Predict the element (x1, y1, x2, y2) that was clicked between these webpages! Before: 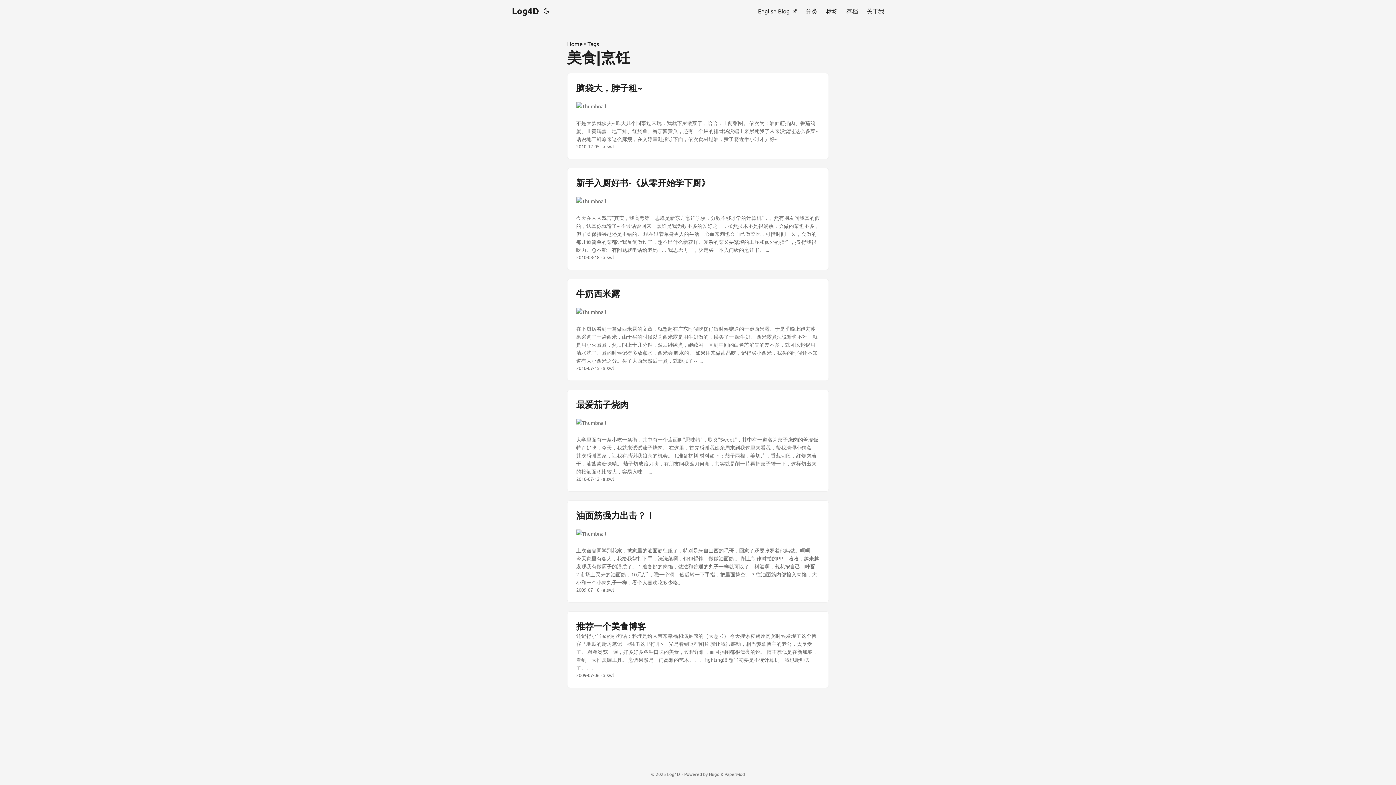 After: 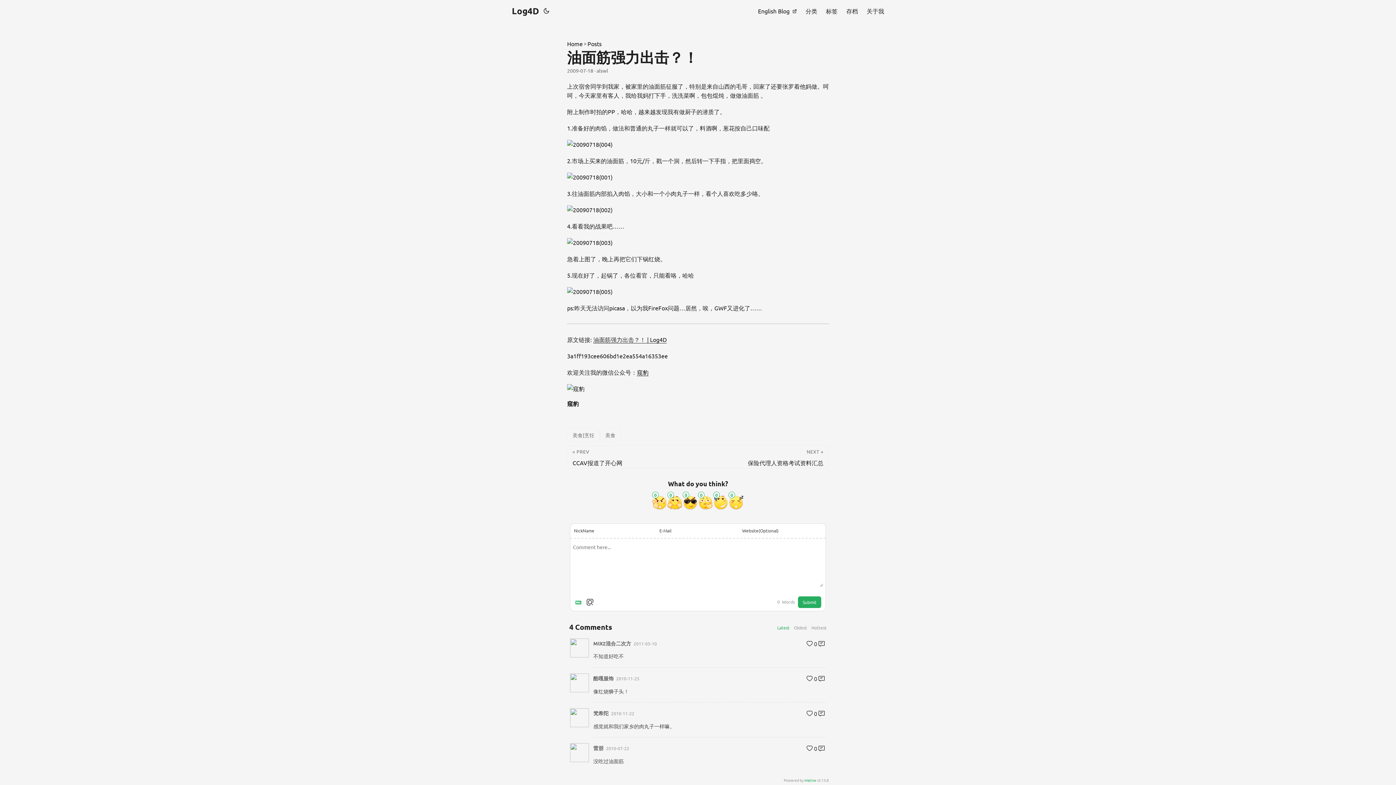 Action: bbox: (567, 501, 828, 602) label: post link to 油面筋强力出击？！